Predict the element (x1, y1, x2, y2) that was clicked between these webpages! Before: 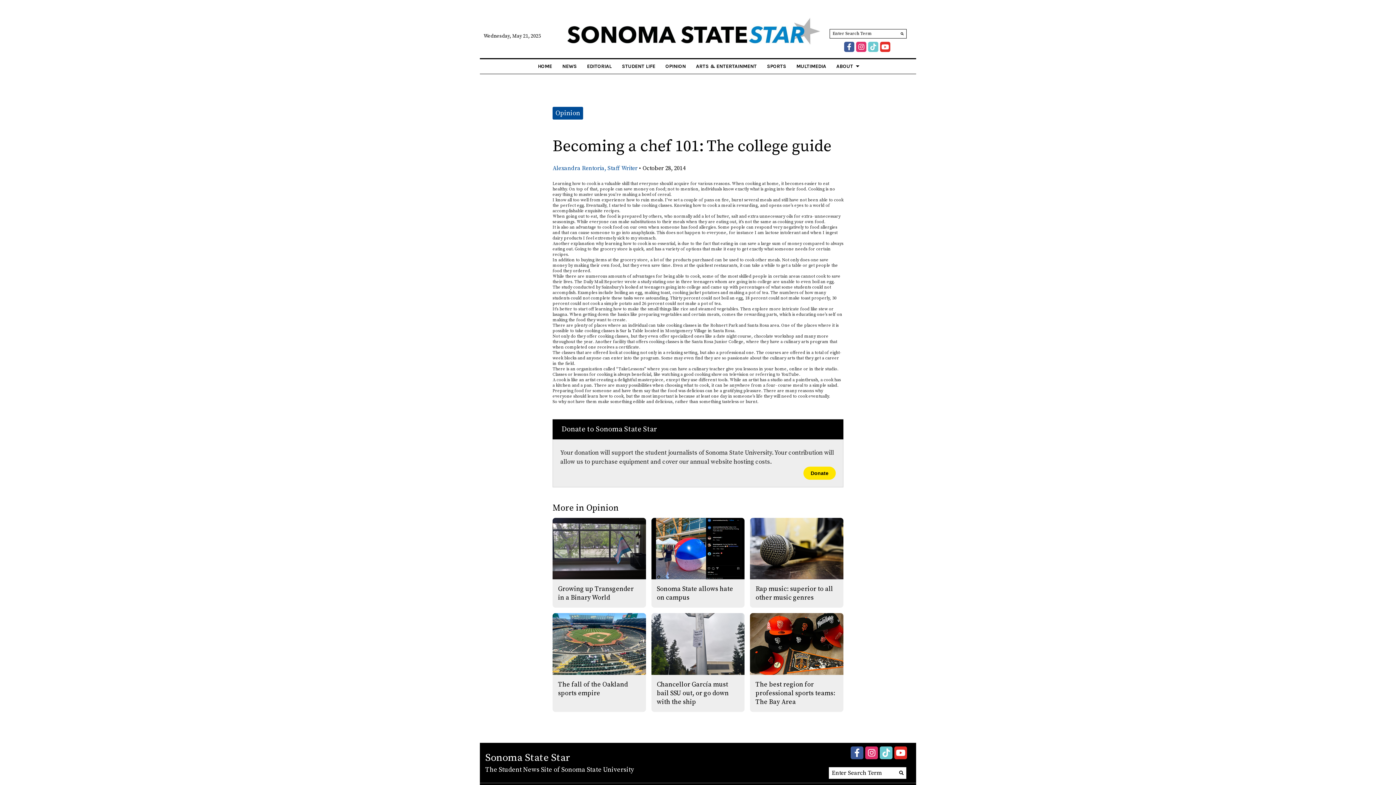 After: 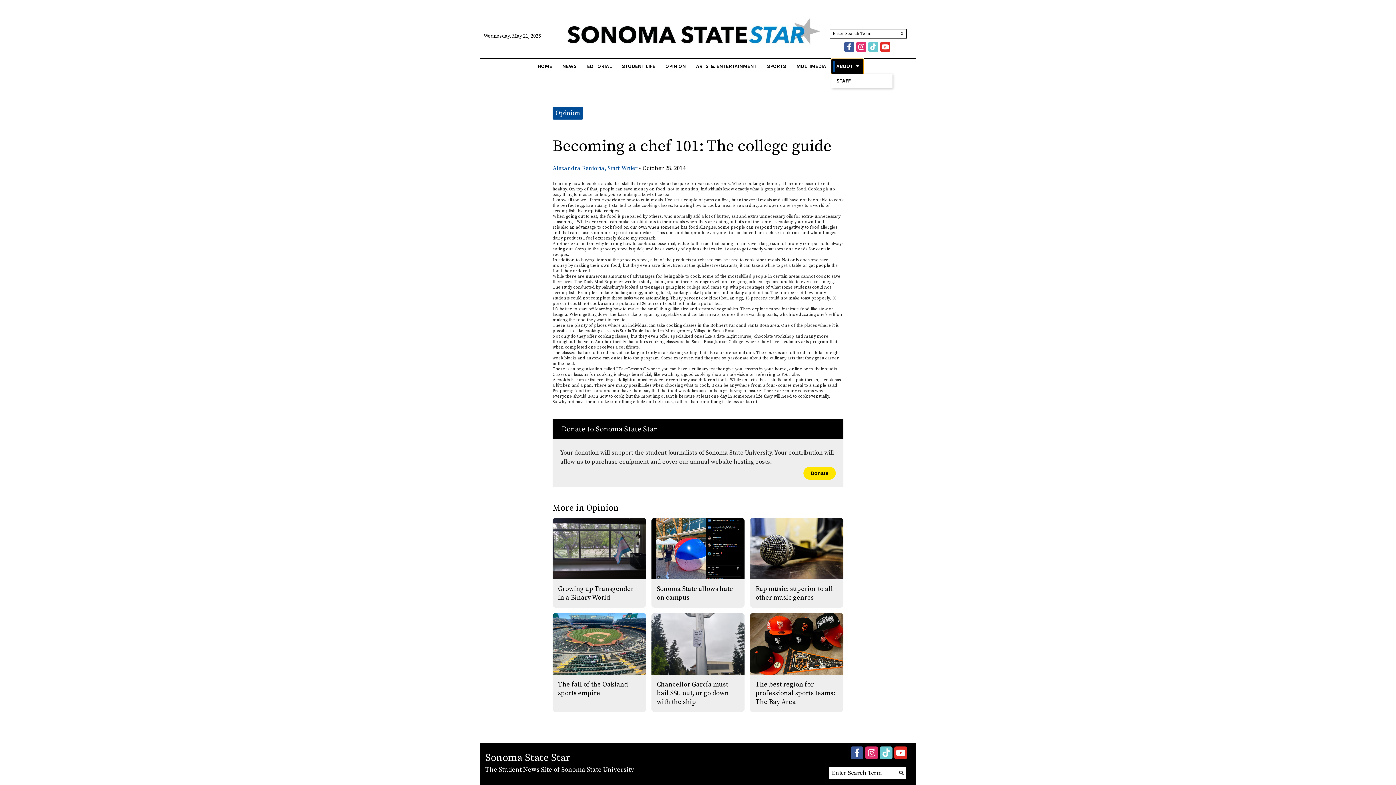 Action: label: ABOUT bbox: (831, 59, 863, 73)